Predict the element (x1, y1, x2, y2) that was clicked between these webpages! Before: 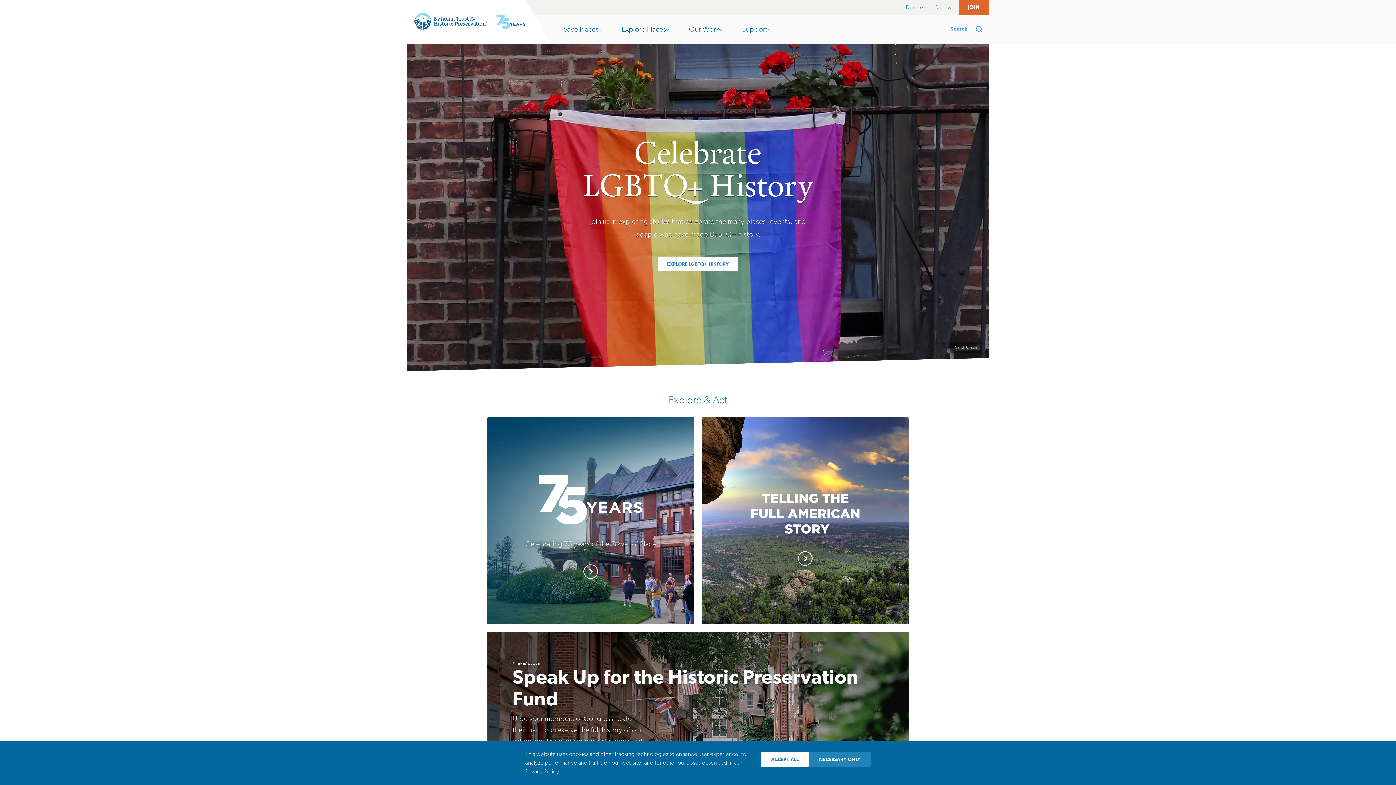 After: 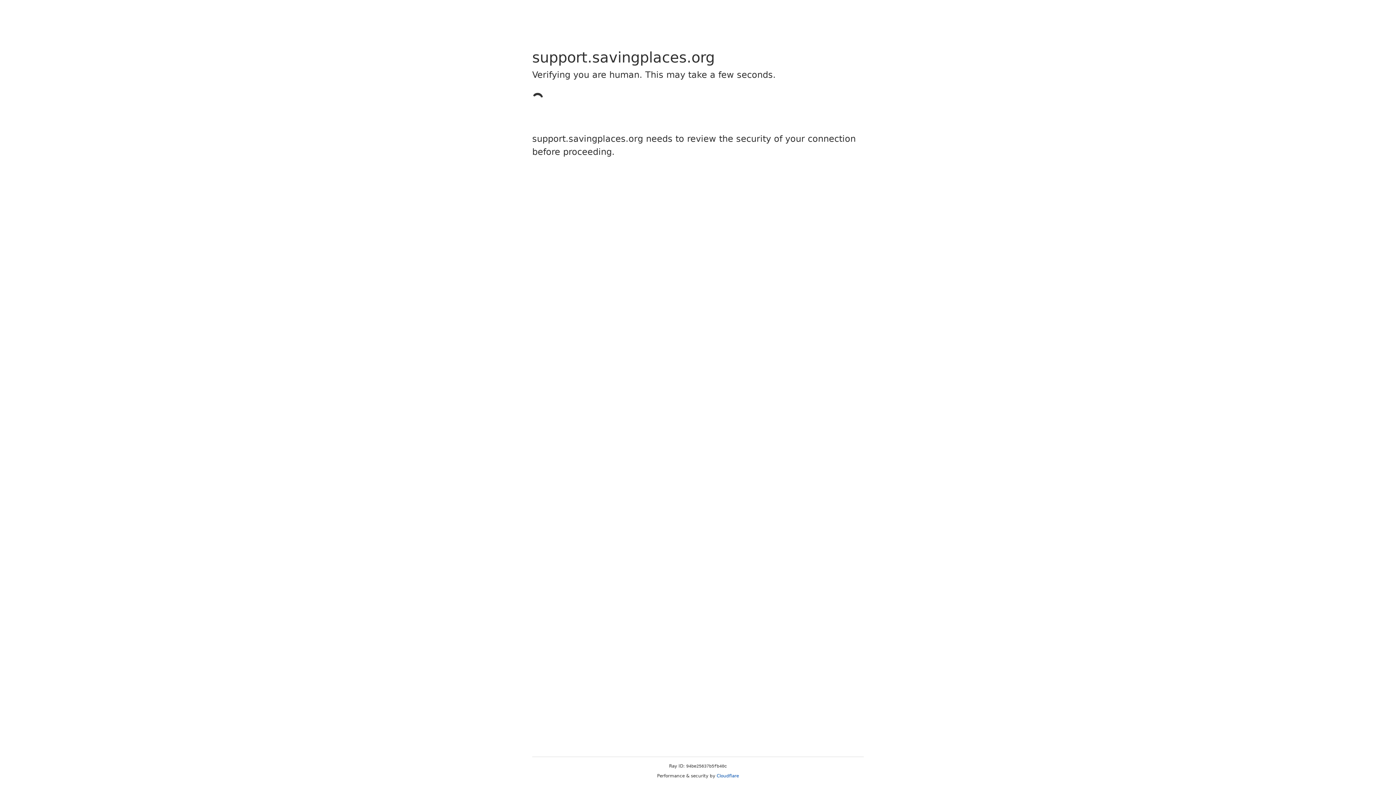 Action: bbox: (900, 0, 928, 14) label: Donate